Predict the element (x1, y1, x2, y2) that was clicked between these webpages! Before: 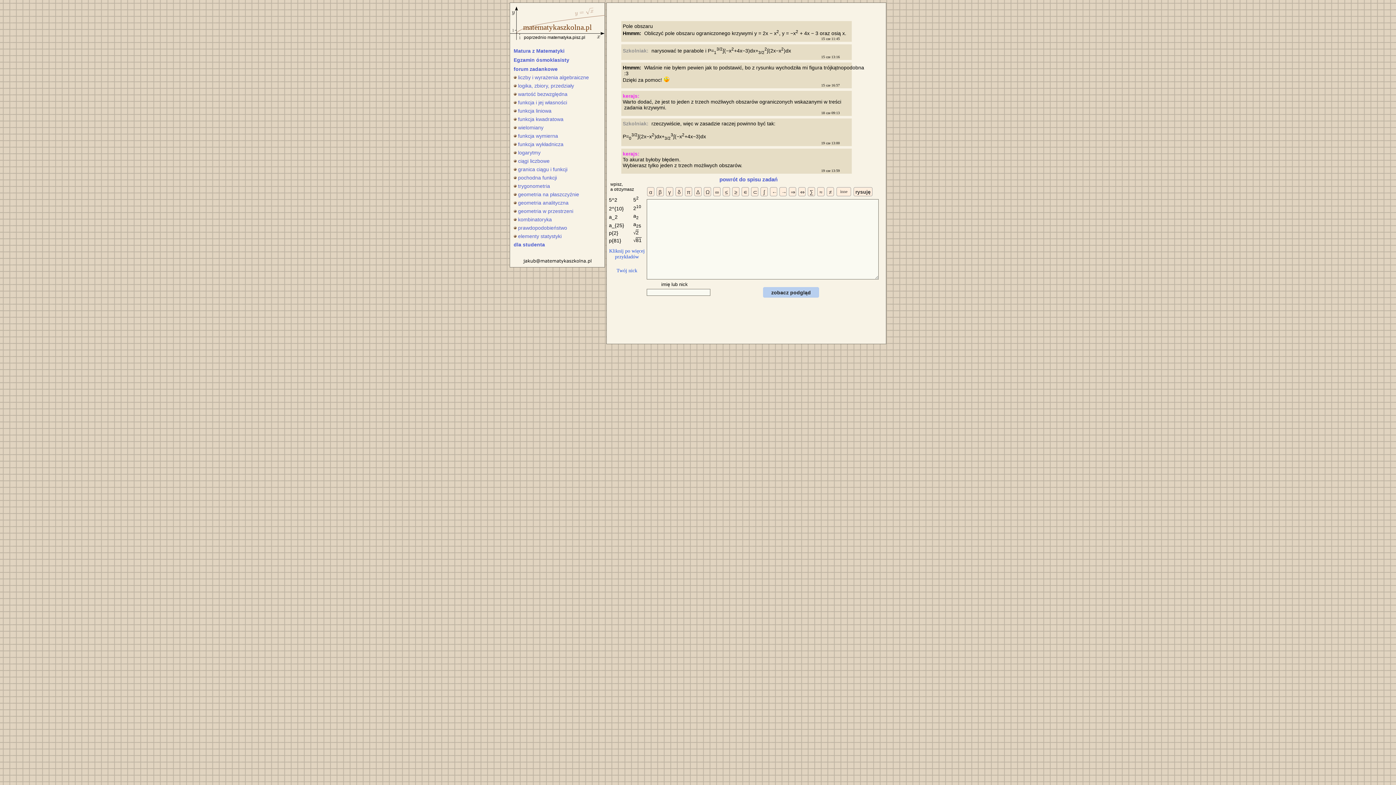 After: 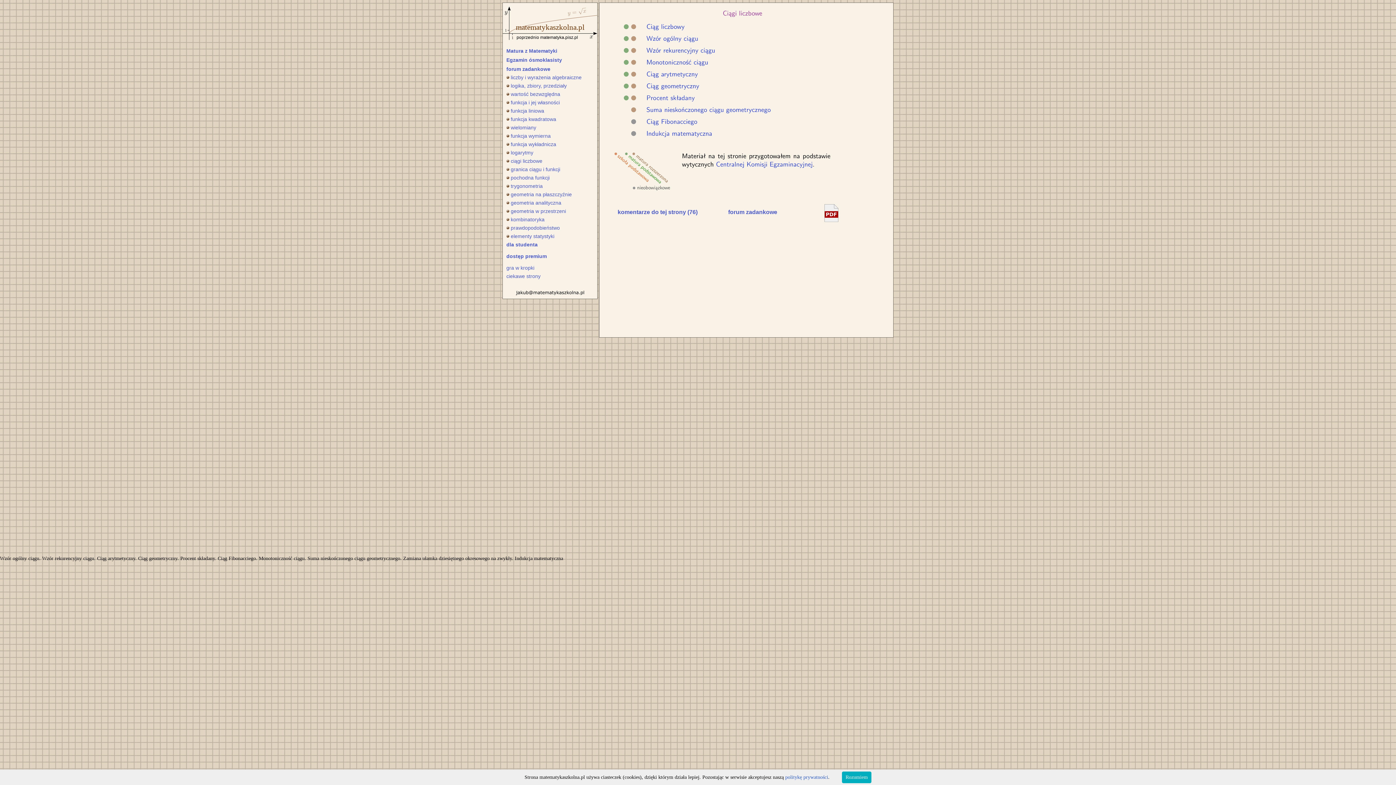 Action: label: ciągi liczbowe bbox: (510, 157, 604, 164)